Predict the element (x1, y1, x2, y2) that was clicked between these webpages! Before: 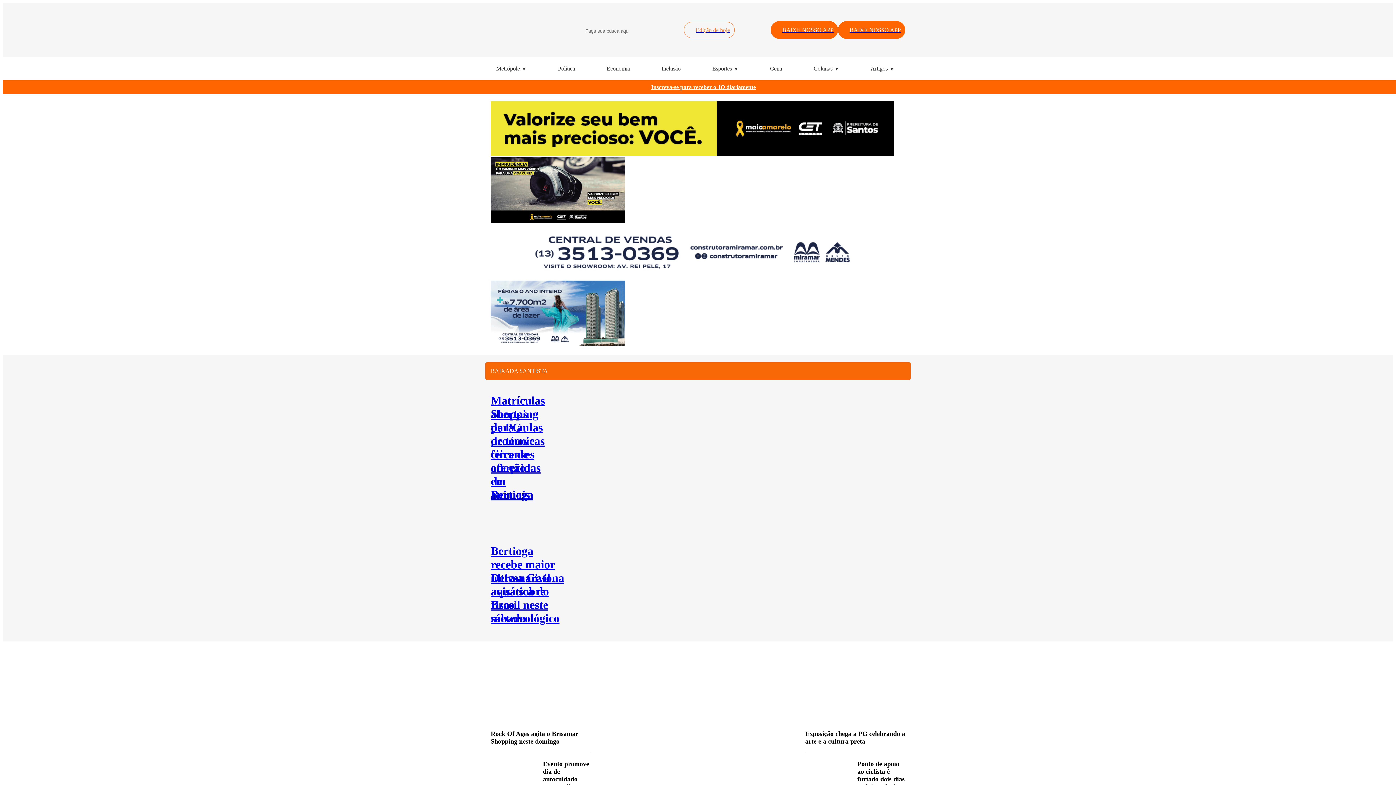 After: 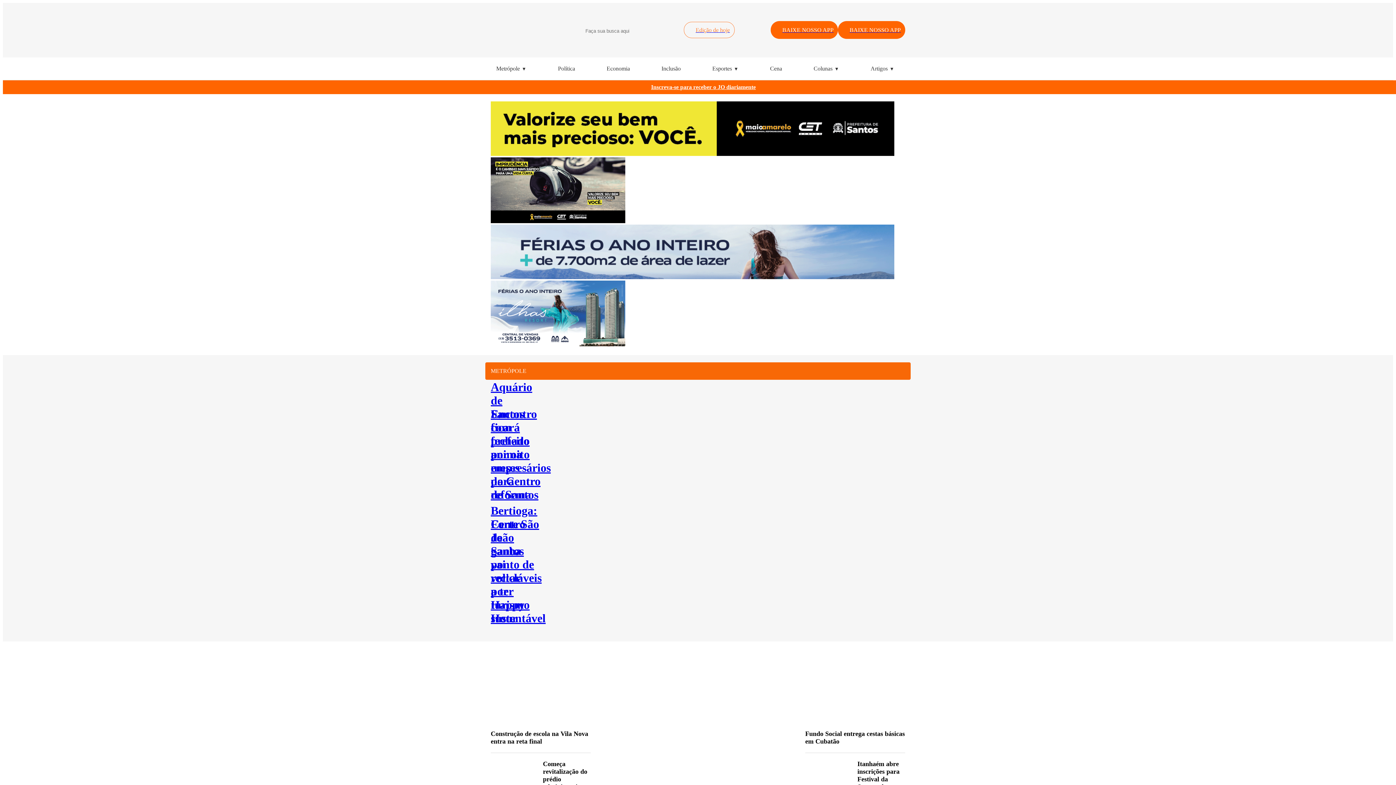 Action: bbox: (490, 61, 532, 75) label: Metrópole